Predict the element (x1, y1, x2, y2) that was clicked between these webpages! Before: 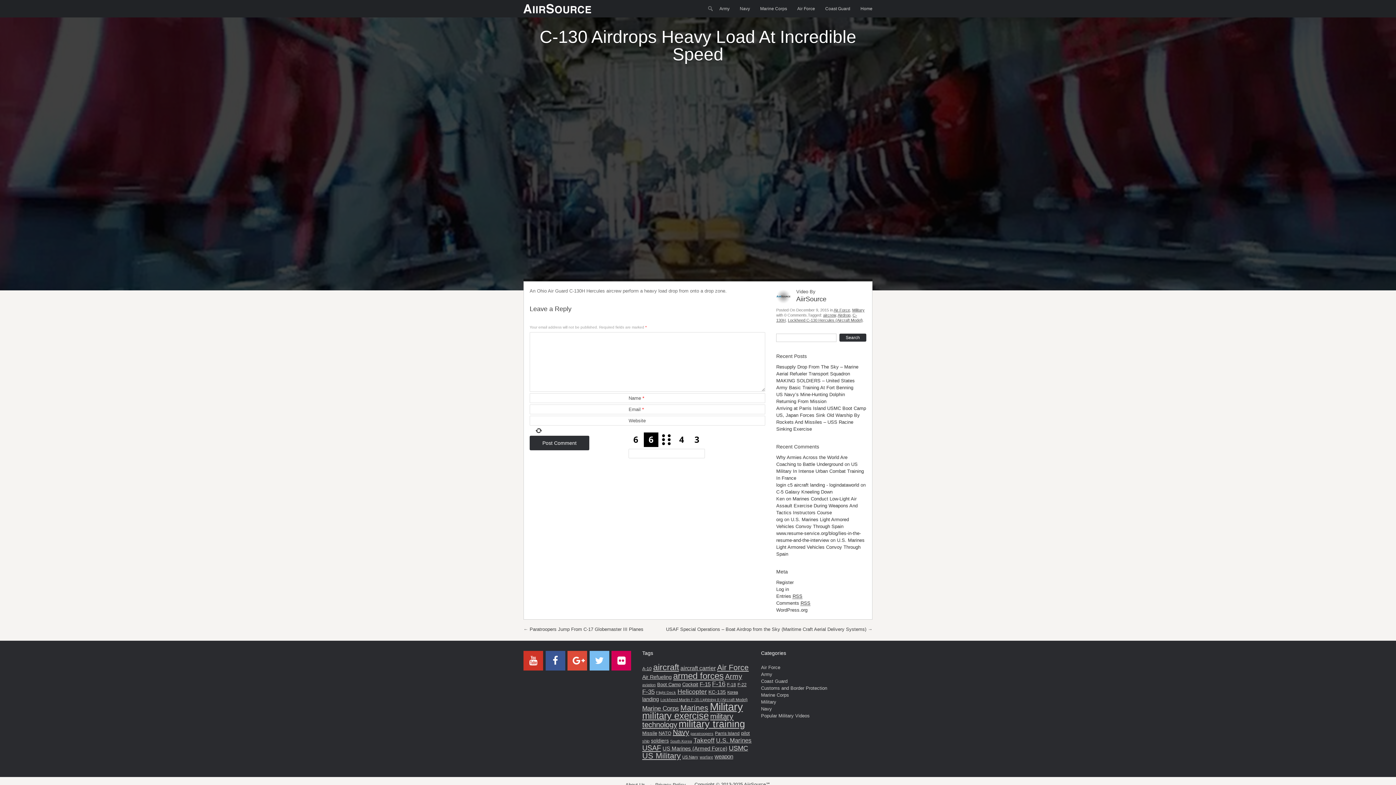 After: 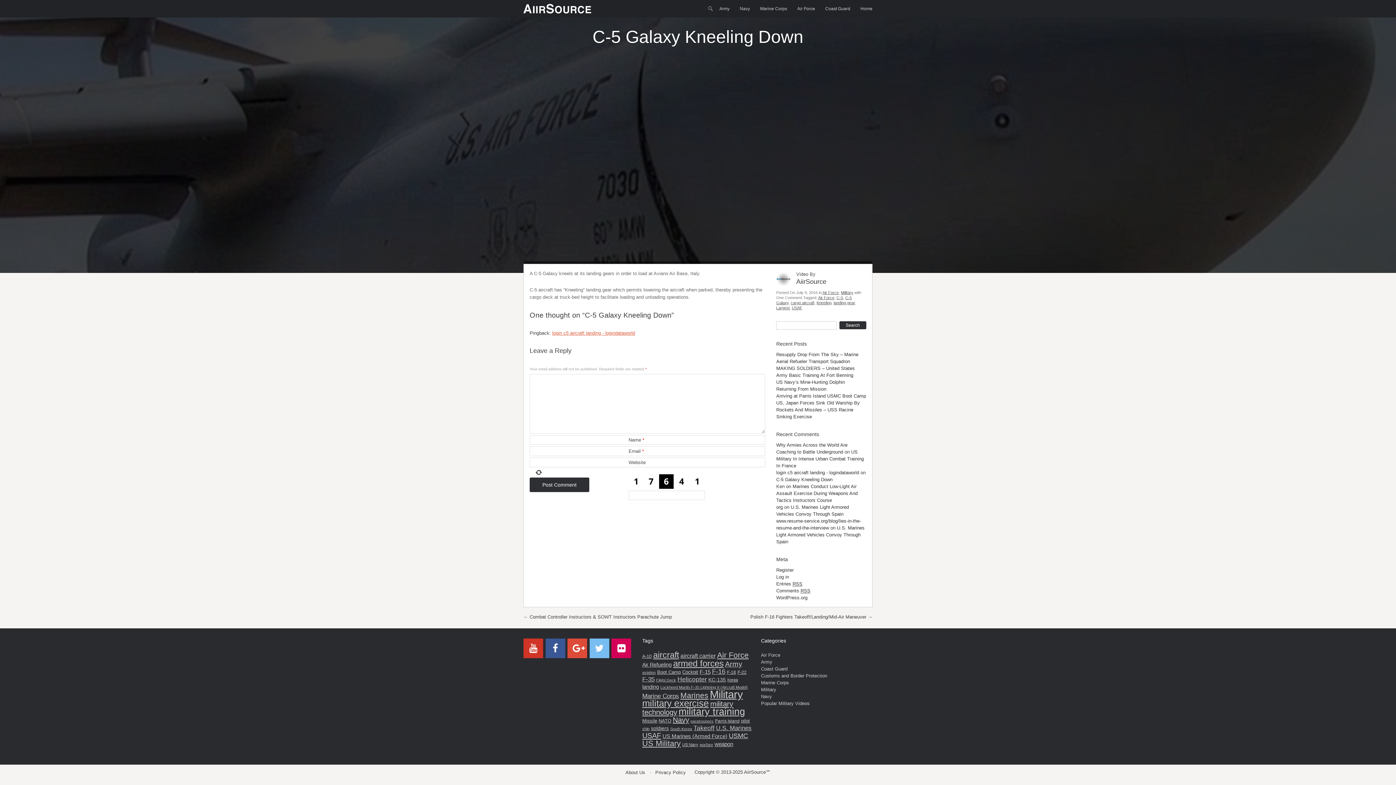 Action: bbox: (776, 489, 832, 494) label: C-5 Galaxy Kneeling Down